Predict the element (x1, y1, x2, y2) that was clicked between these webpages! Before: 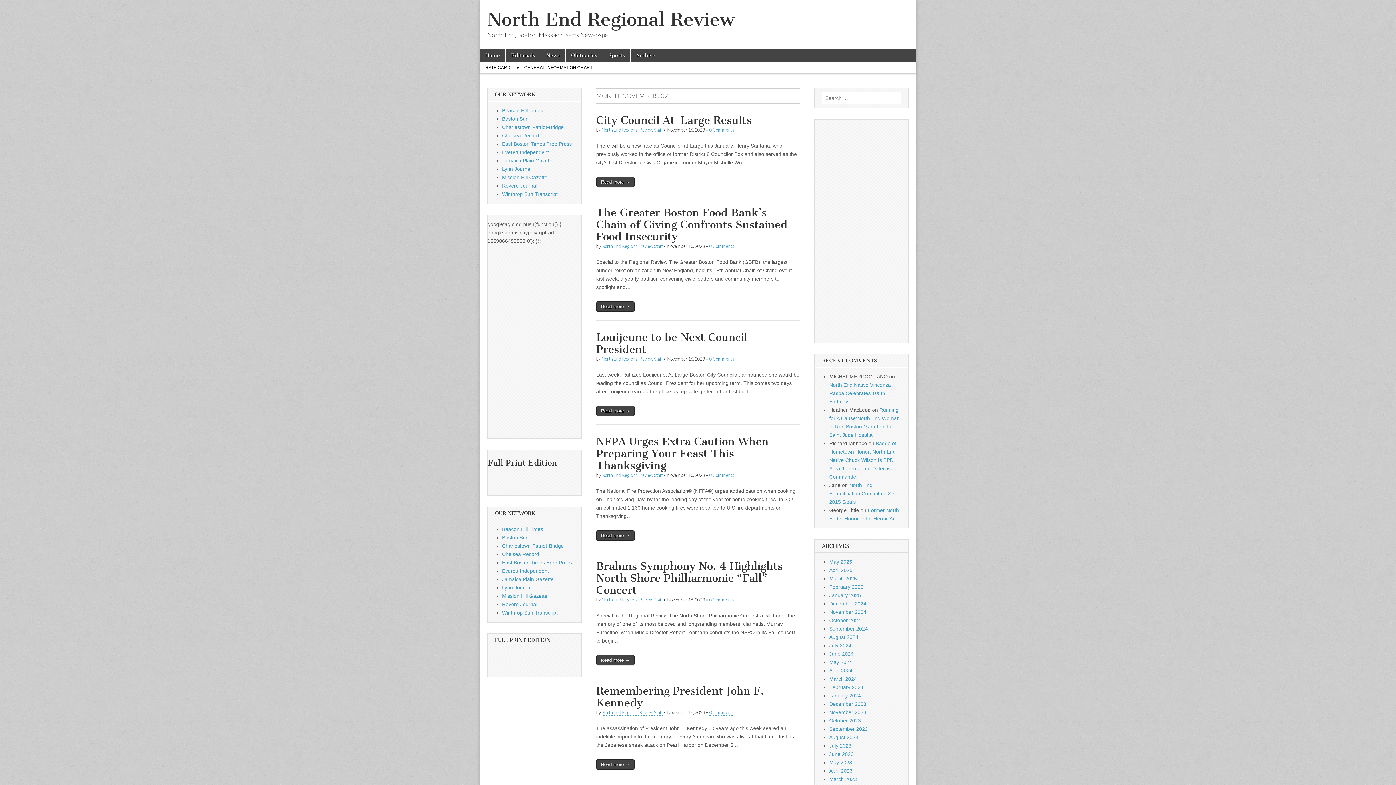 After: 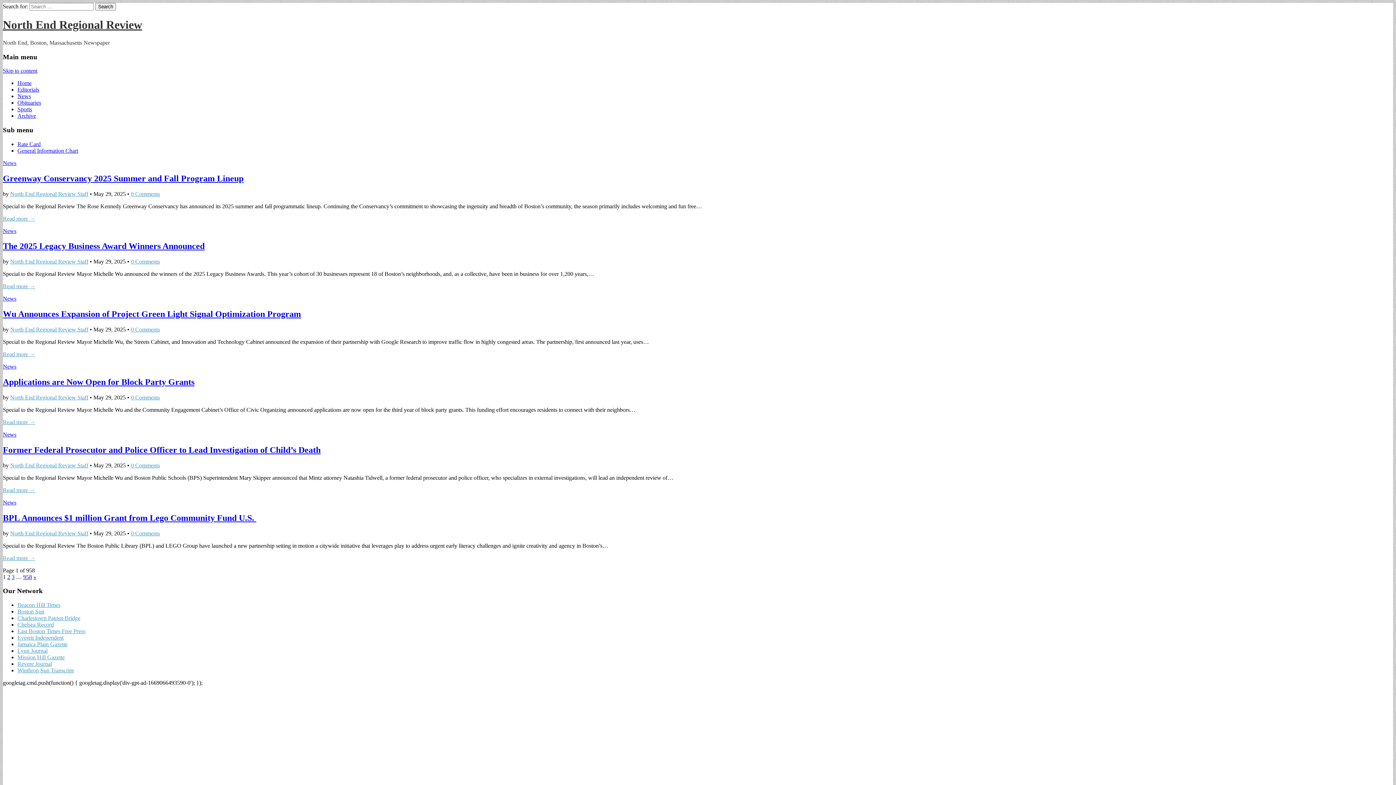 Action: bbox: (487, 8, 734, 30) label: North End Regional Review